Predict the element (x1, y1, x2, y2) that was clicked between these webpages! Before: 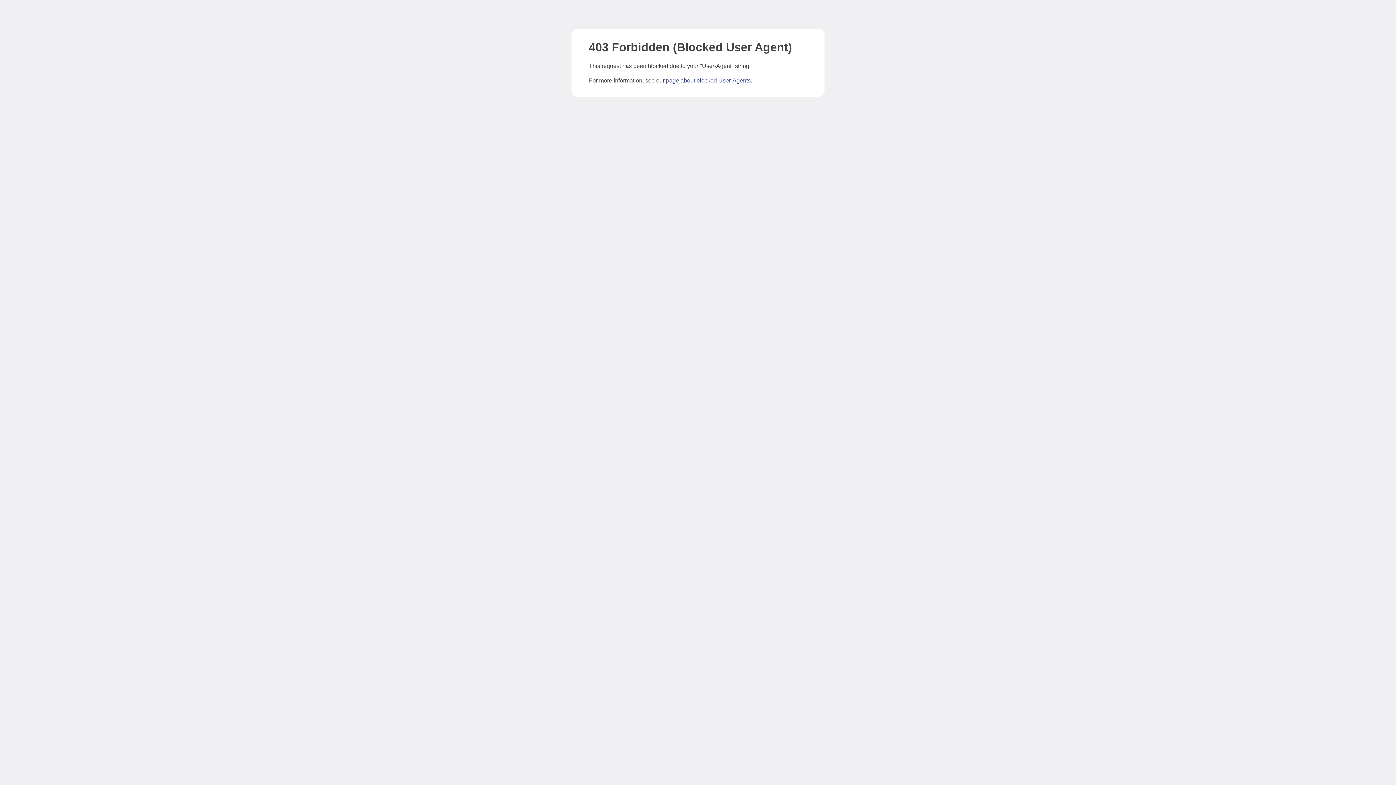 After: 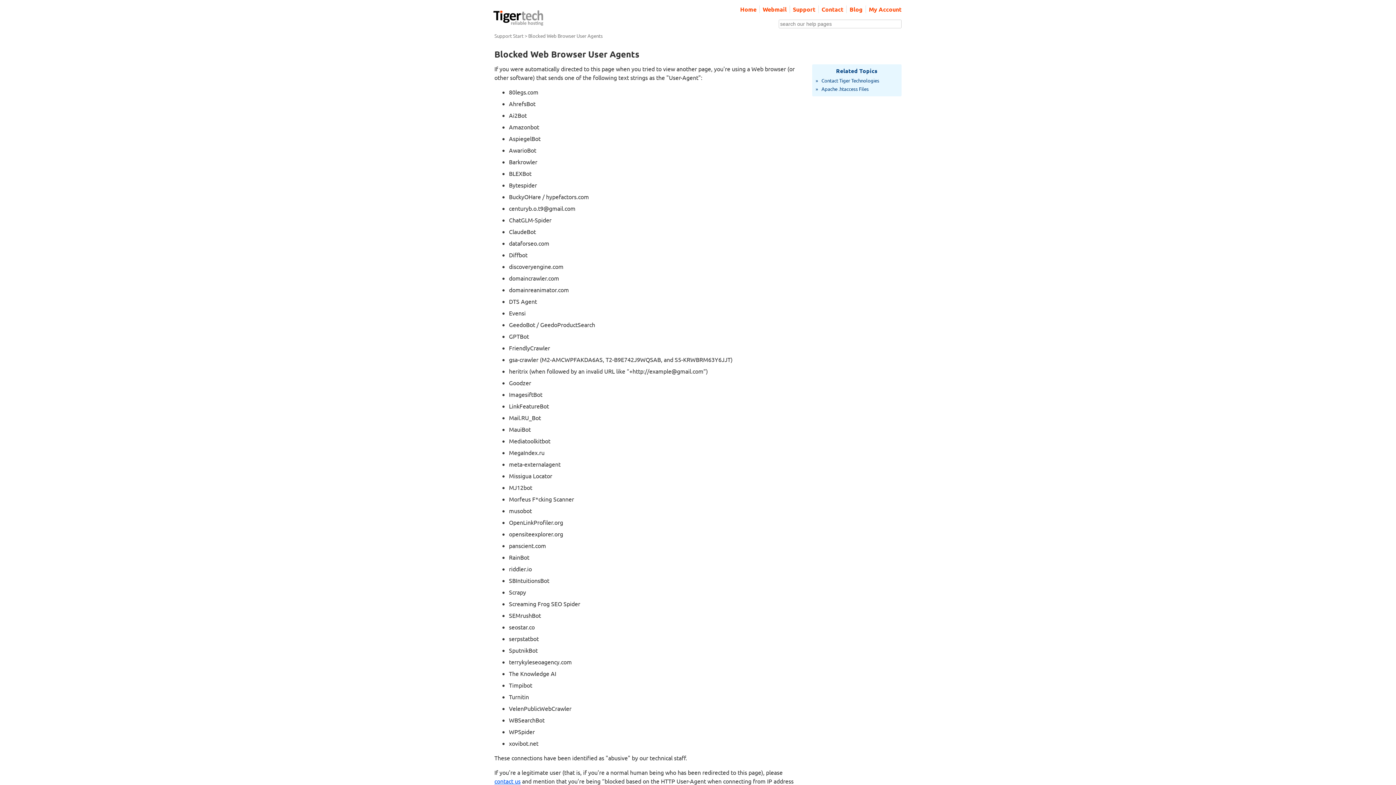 Action: bbox: (666, 77, 750, 83) label: page about blocked User-Agents